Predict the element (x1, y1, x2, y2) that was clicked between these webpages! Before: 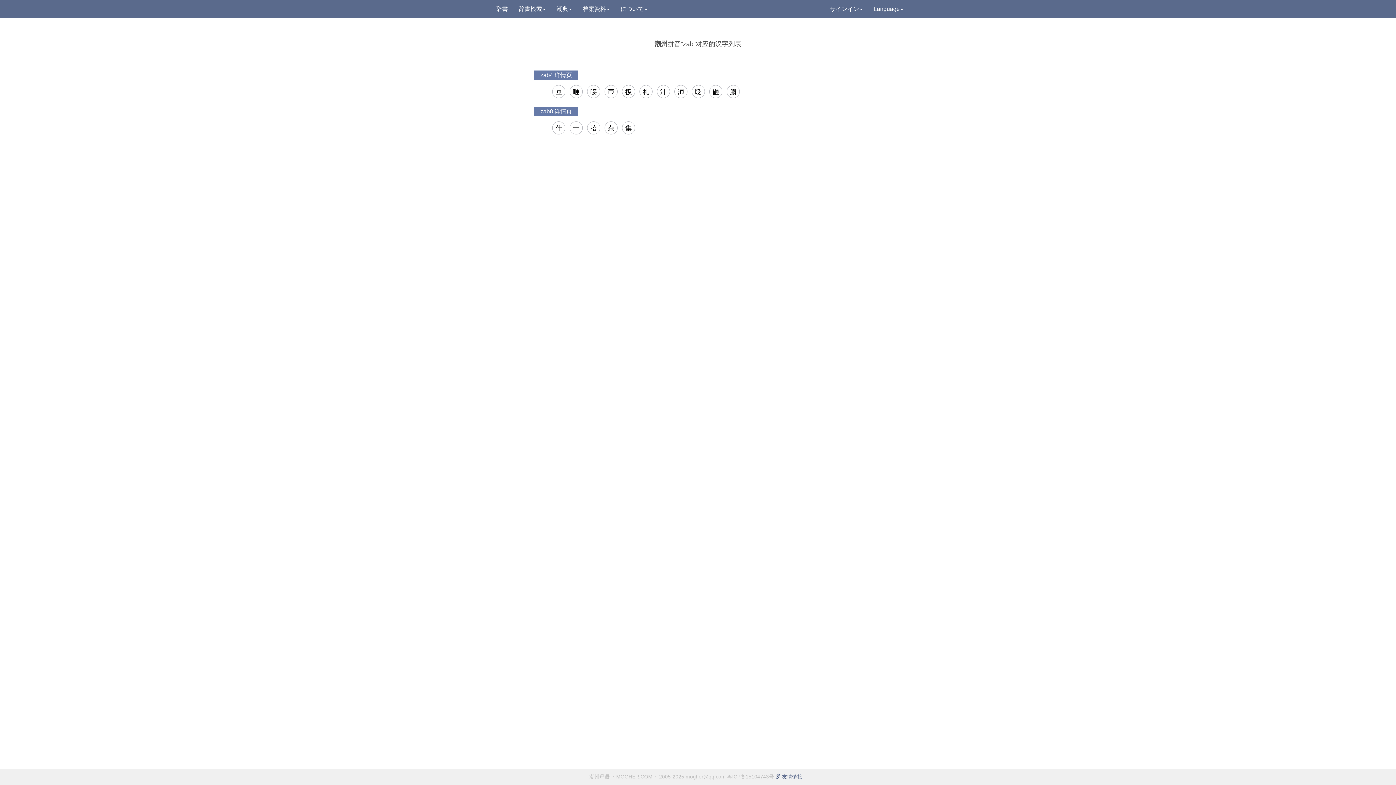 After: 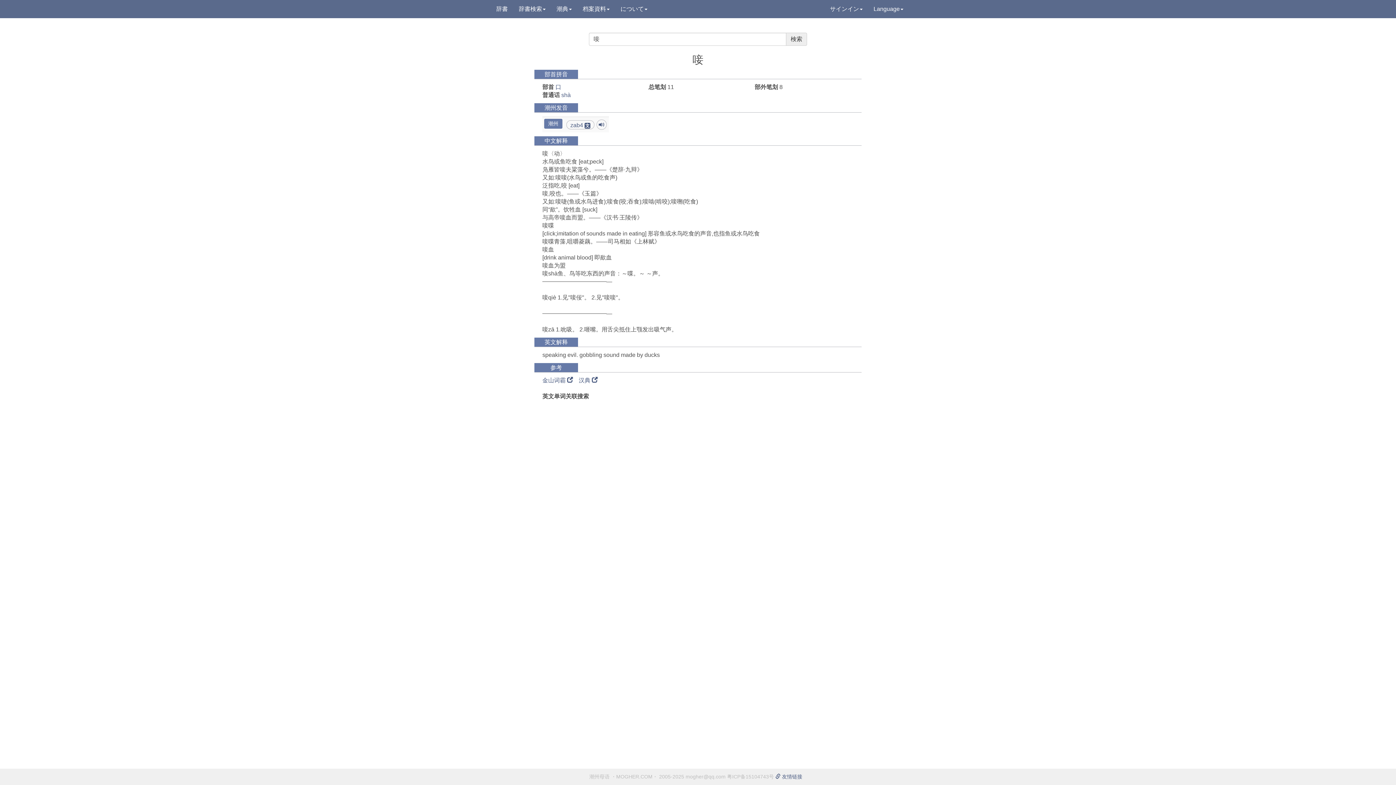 Action: bbox: (587, 85, 600, 98) label: 唼